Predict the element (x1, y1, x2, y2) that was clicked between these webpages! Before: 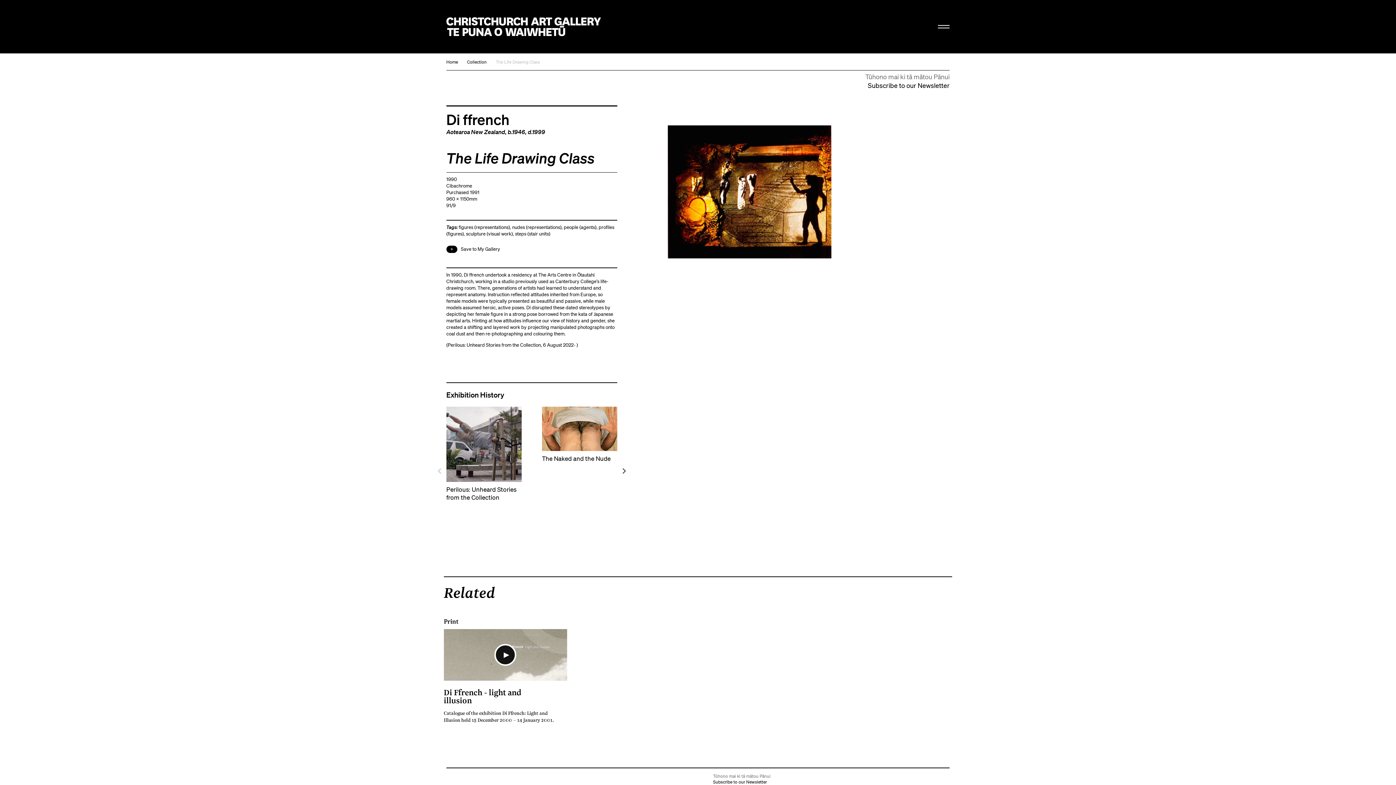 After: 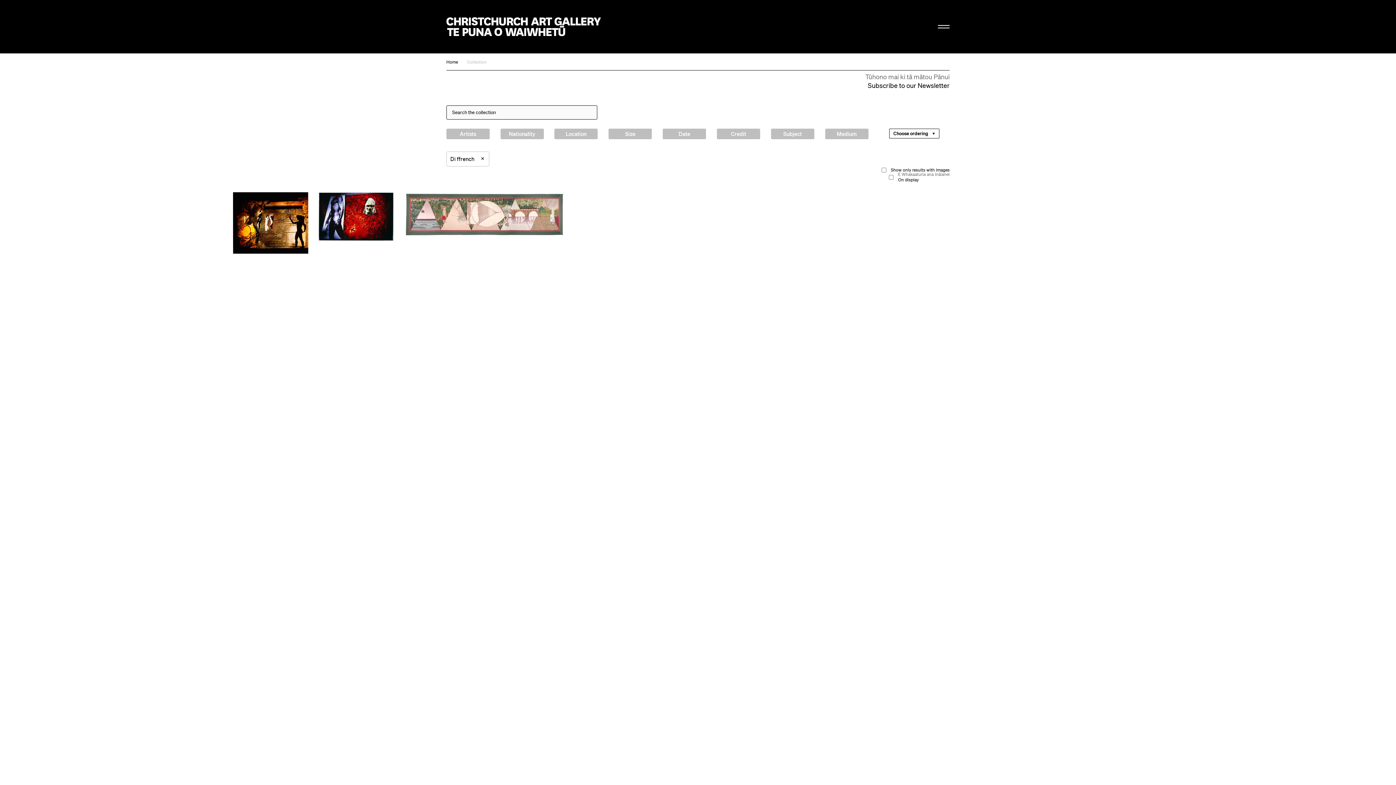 Action: bbox: (446, 110, 509, 127) label: Di ffrench